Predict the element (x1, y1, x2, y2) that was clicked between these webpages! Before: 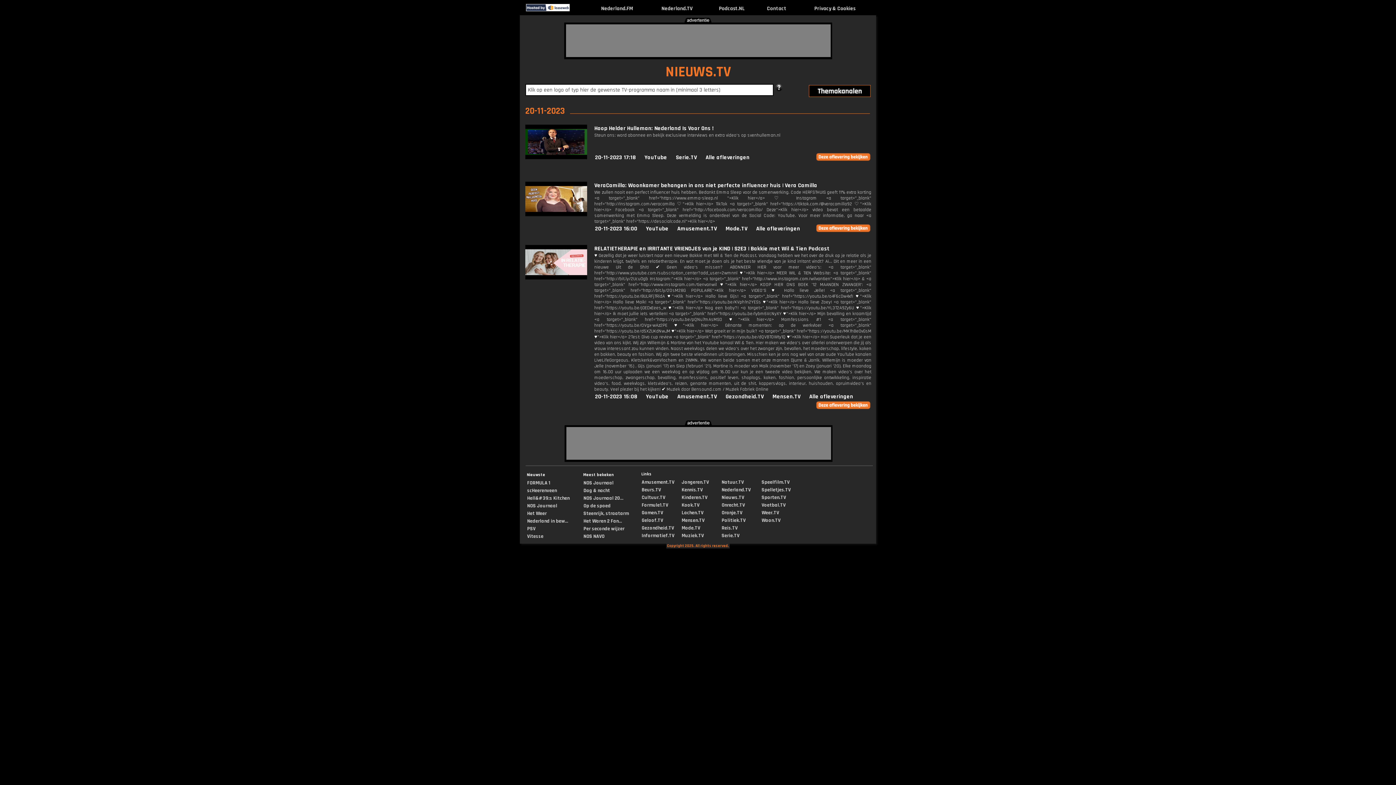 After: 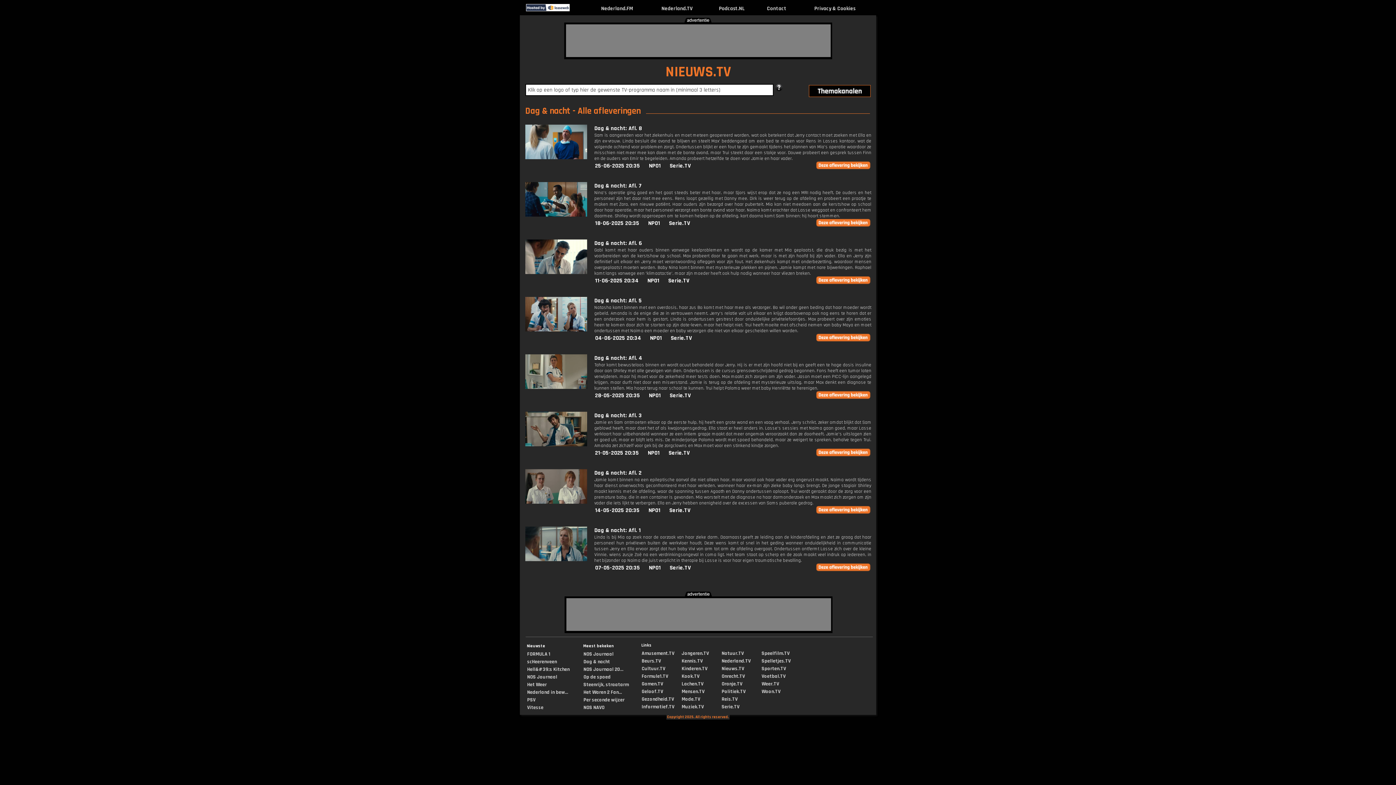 Action: bbox: (583, 487, 610, 494) label: Dag & nacht